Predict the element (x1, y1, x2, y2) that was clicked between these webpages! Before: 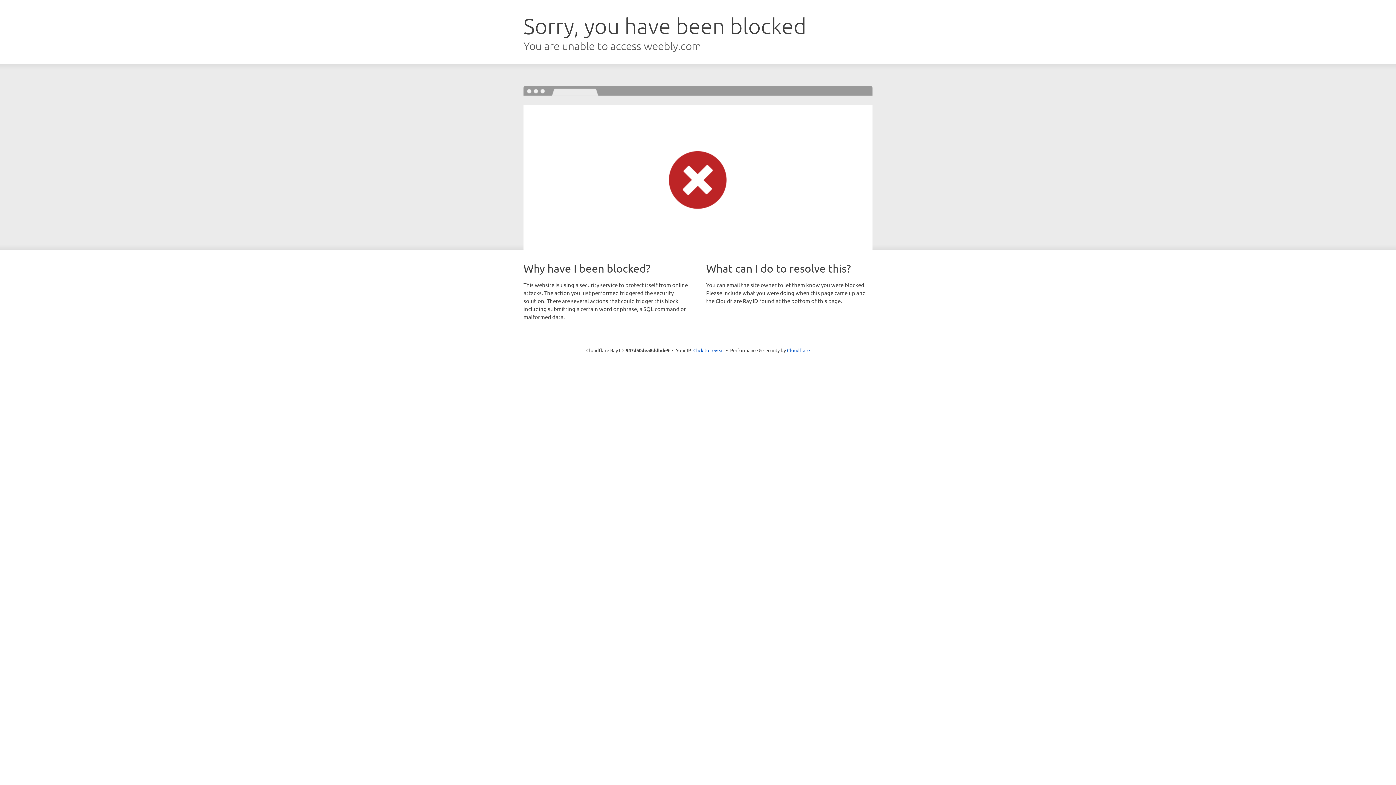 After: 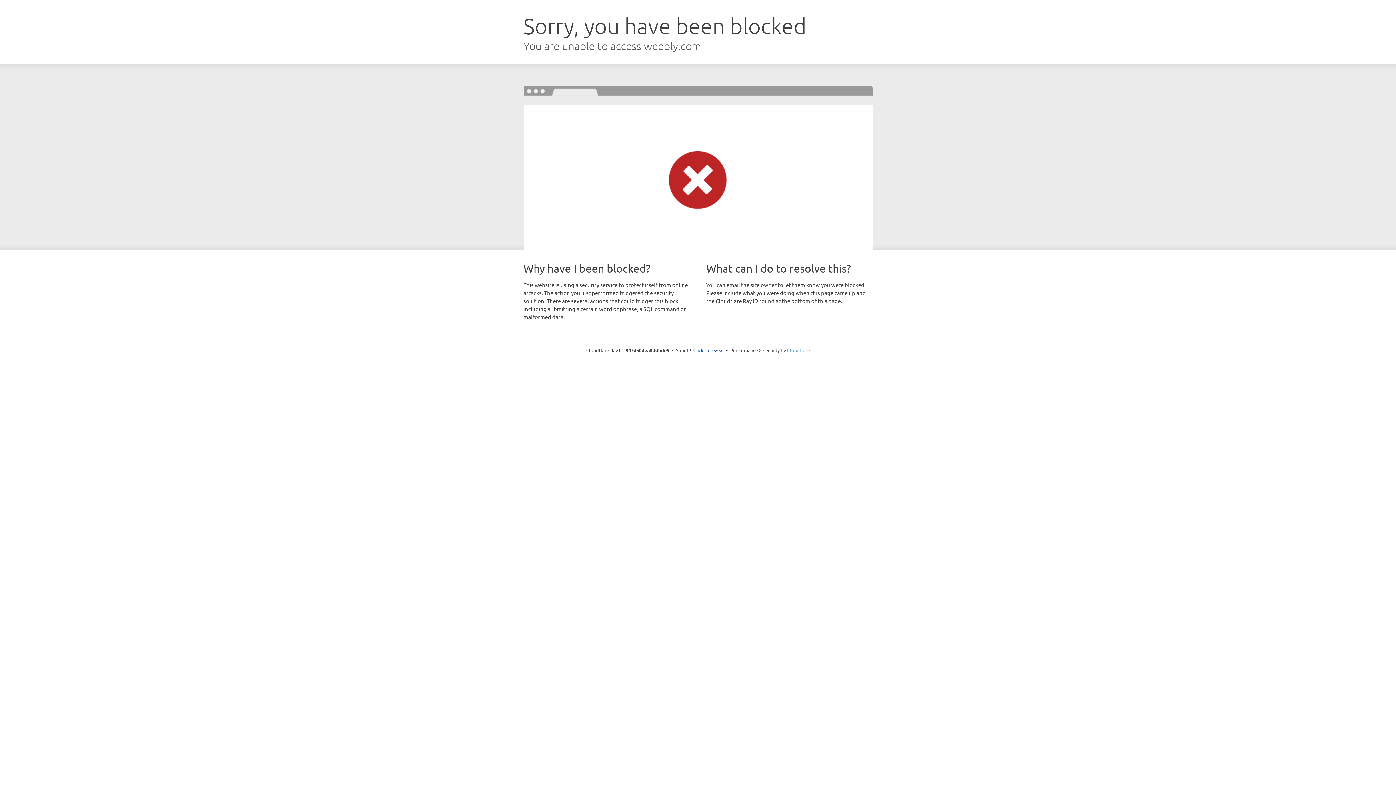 Action: label: Cloudflare bbox: (787, 347, 810, 353)